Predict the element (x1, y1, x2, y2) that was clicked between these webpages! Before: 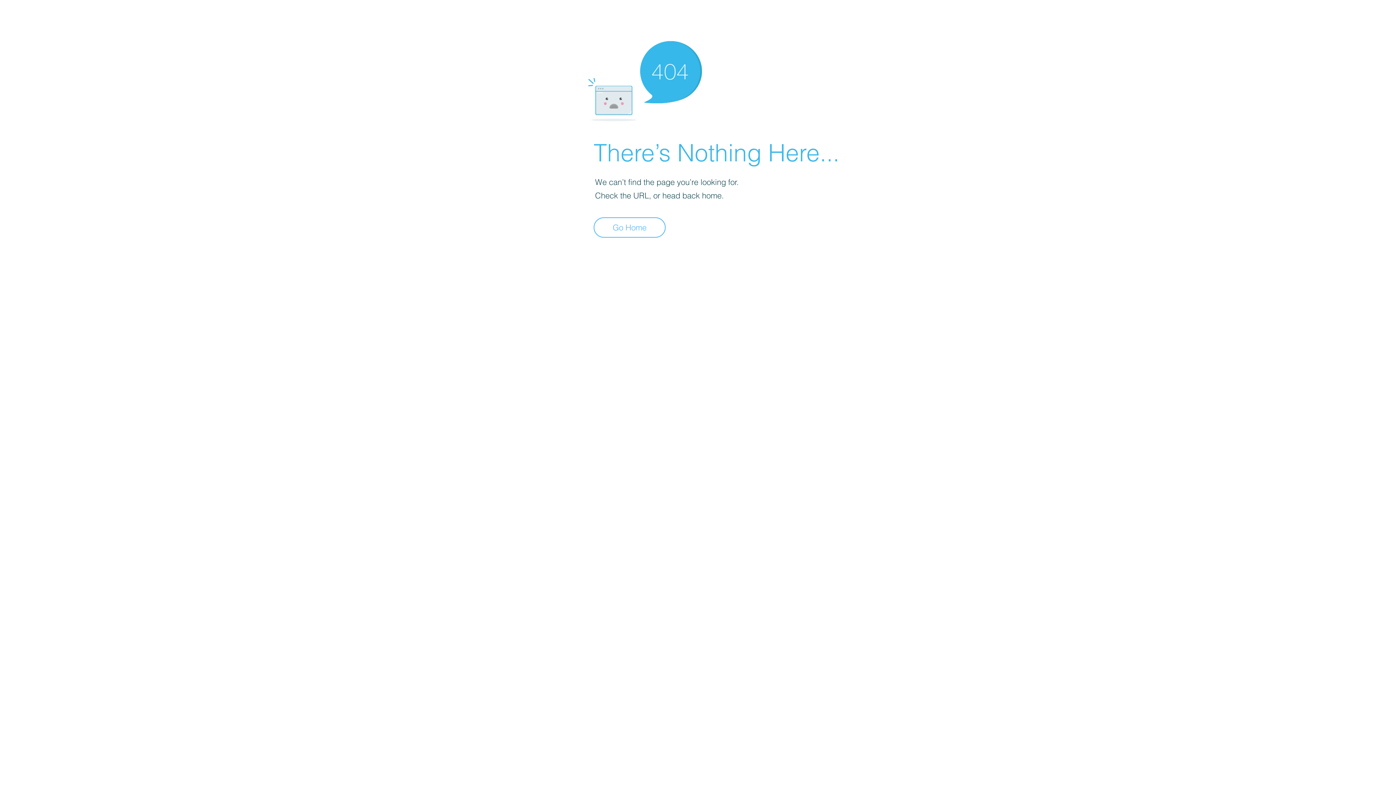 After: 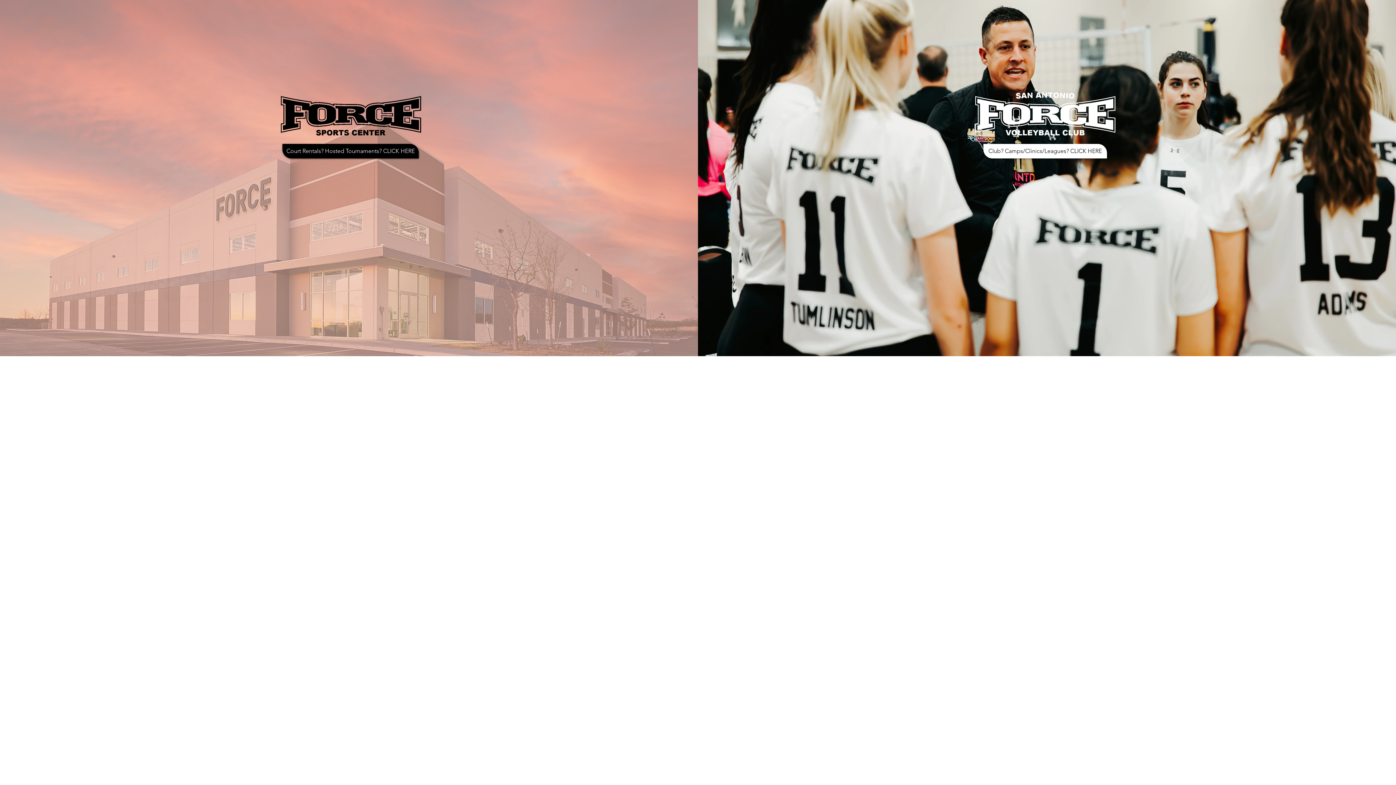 Action: label: Go Home bbox: (593, 217, 665, 237)